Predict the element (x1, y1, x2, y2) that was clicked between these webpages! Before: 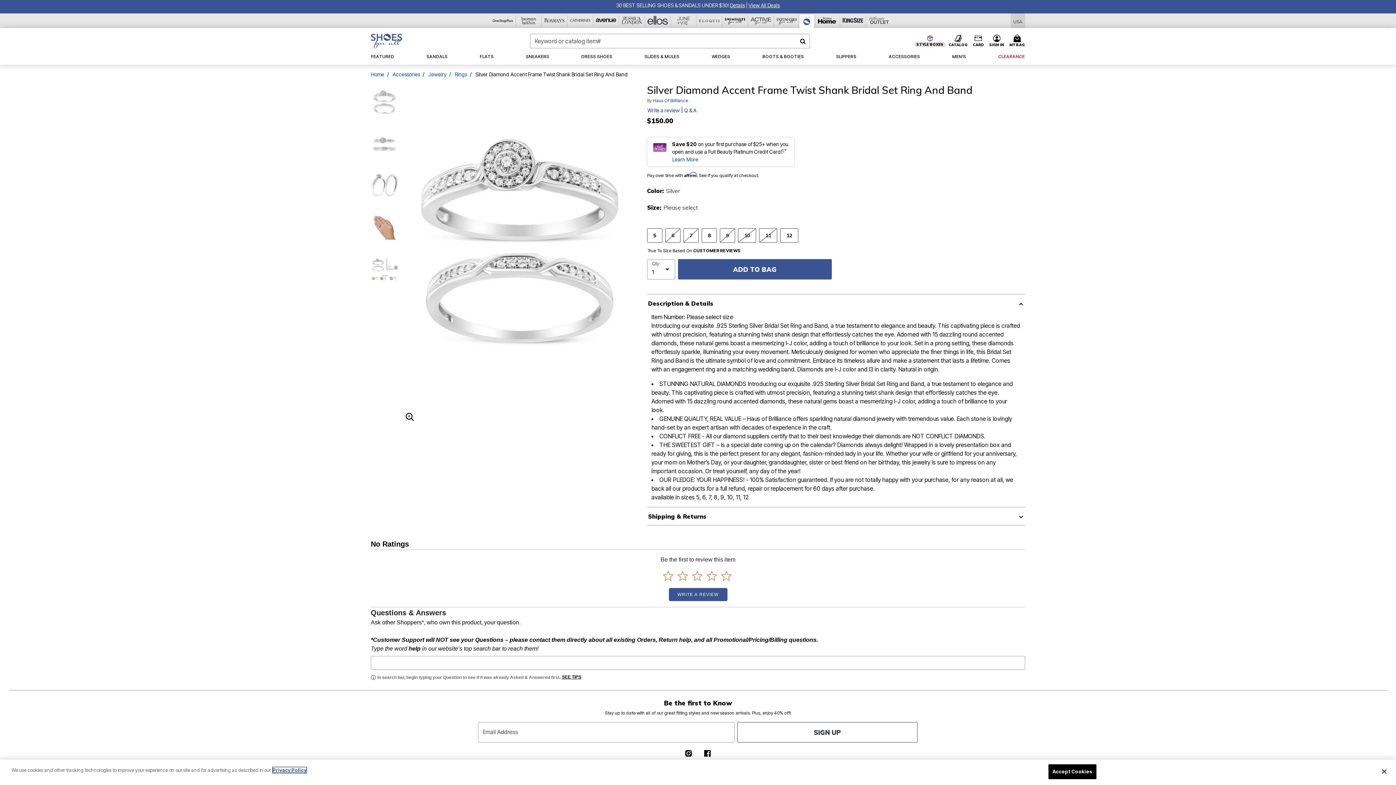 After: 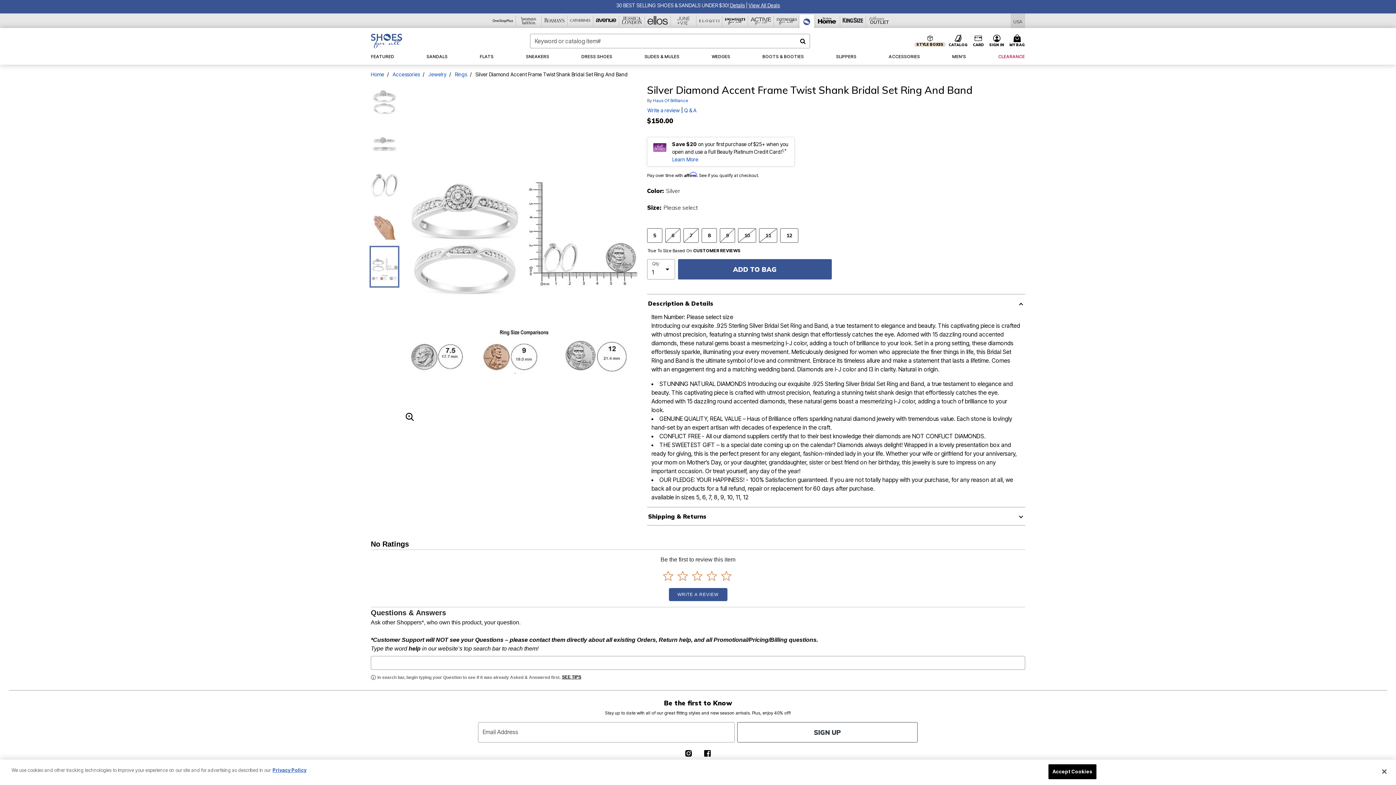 Action: bbox: (370, 247, 398, 286)